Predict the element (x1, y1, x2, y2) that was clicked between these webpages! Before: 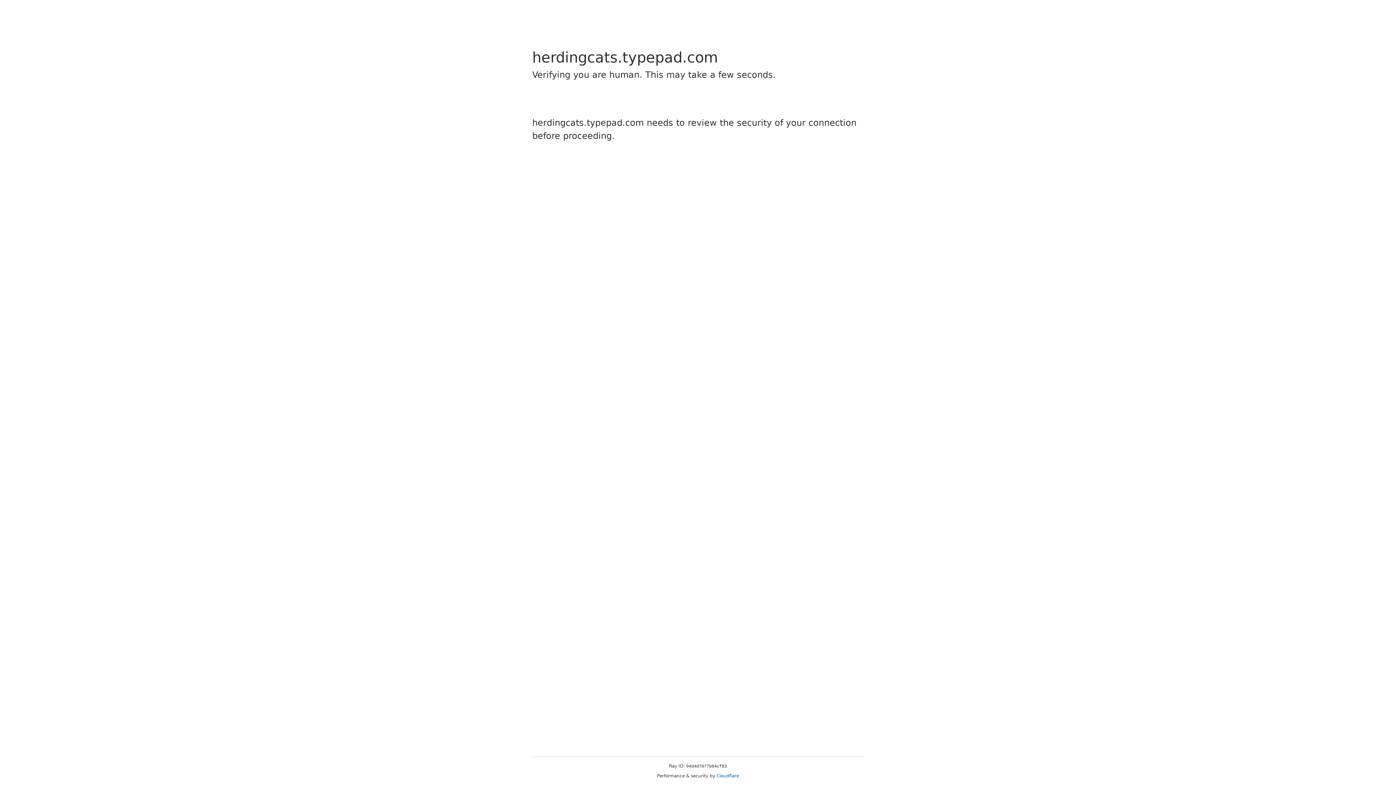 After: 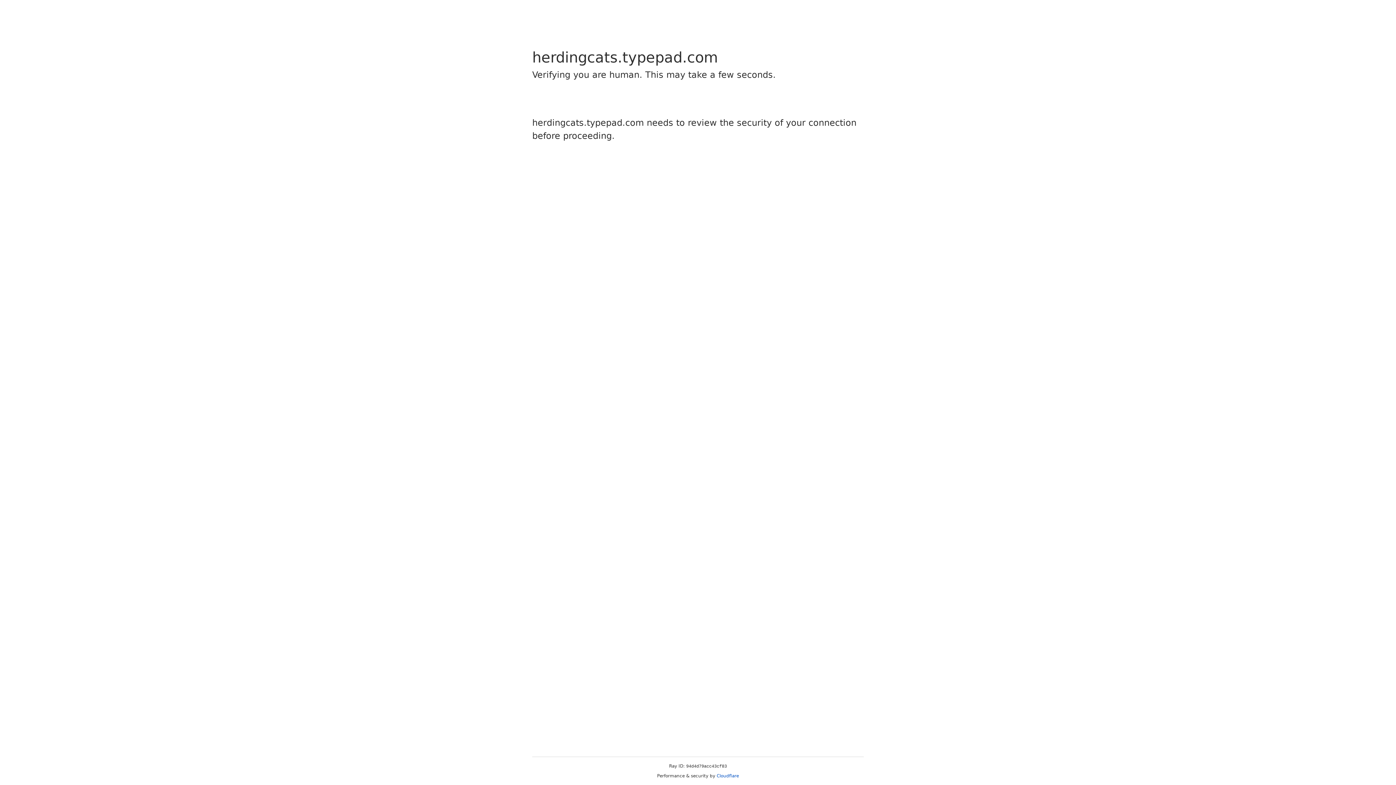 Action: label: Cloudflare bbox: (716, 773, 739, 778)